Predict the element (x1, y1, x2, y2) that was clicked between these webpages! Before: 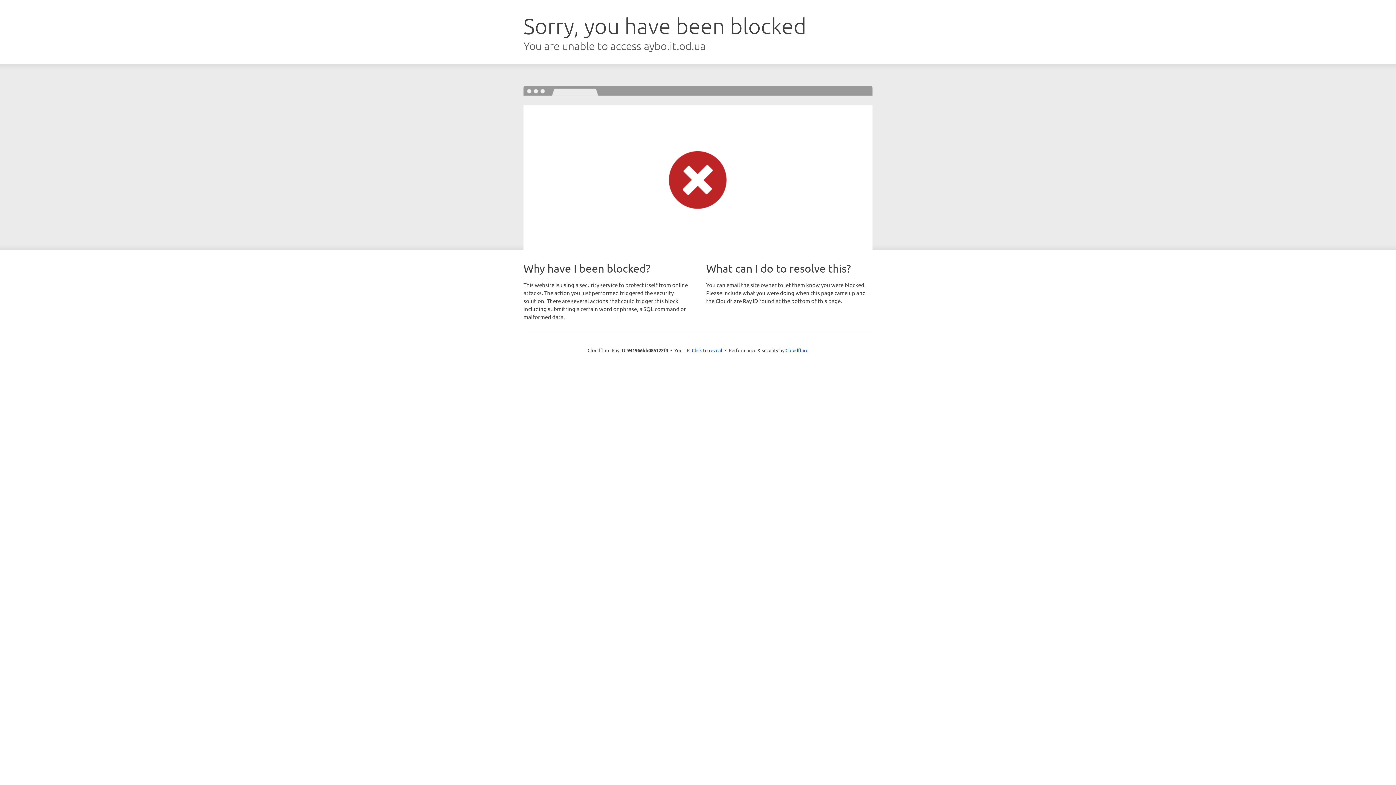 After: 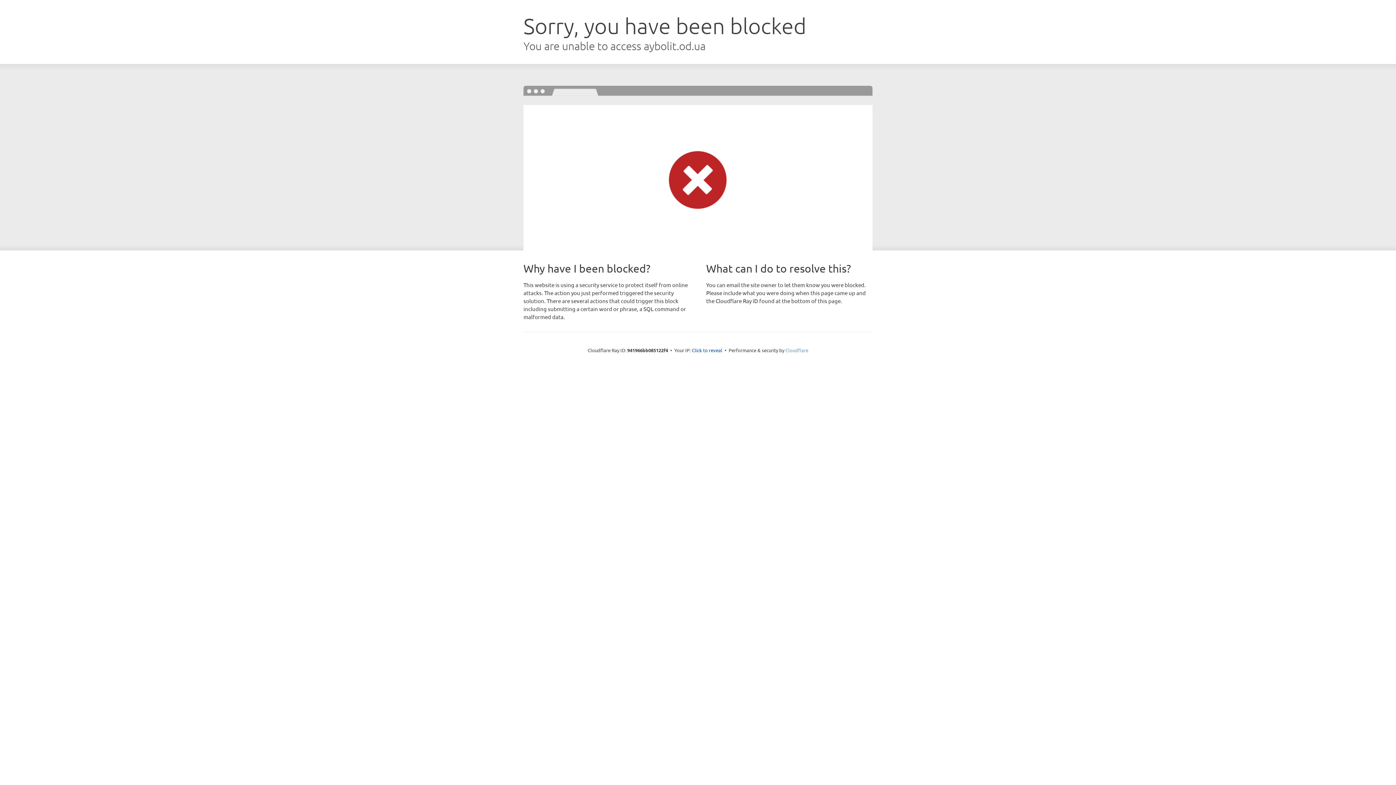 Action: bbox: (785, 347, 808, 353) label: Cloudflare